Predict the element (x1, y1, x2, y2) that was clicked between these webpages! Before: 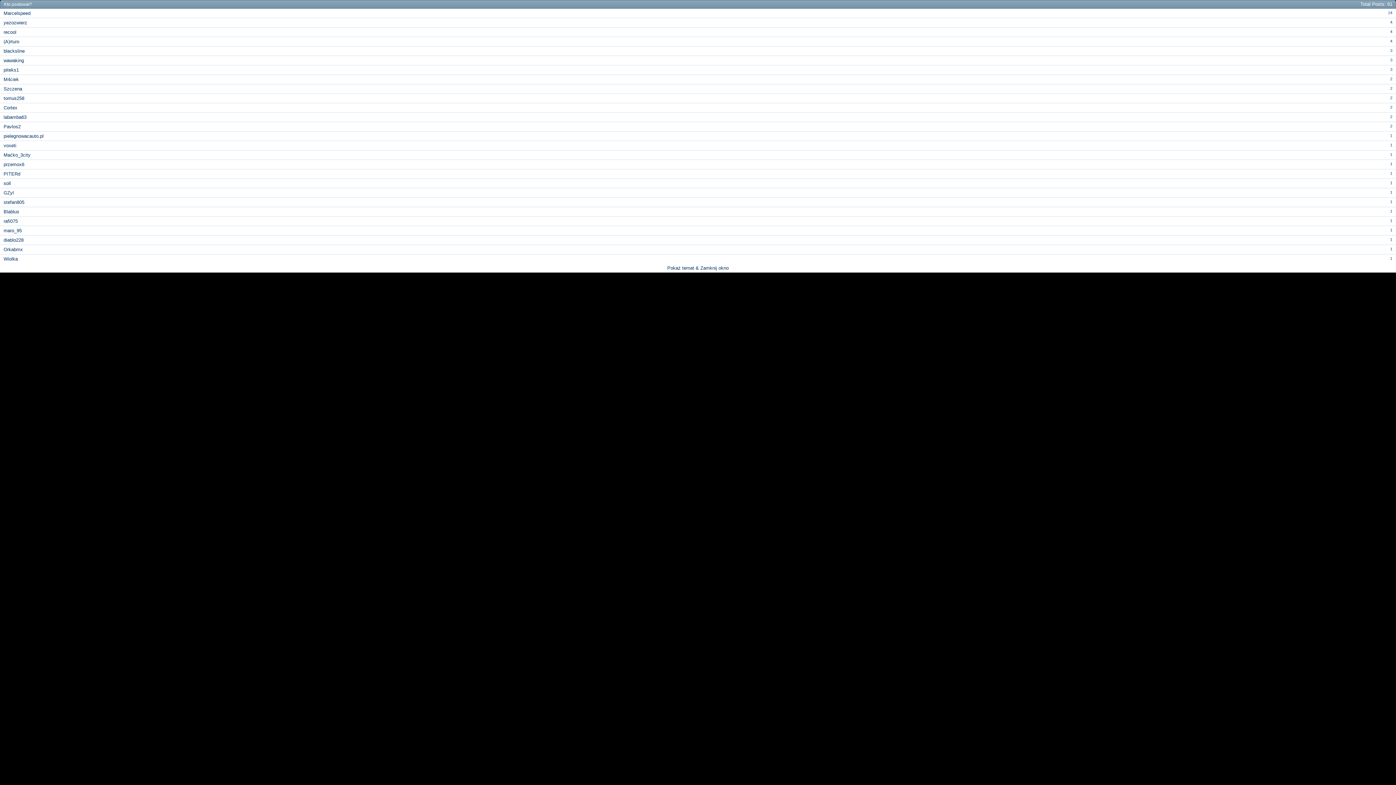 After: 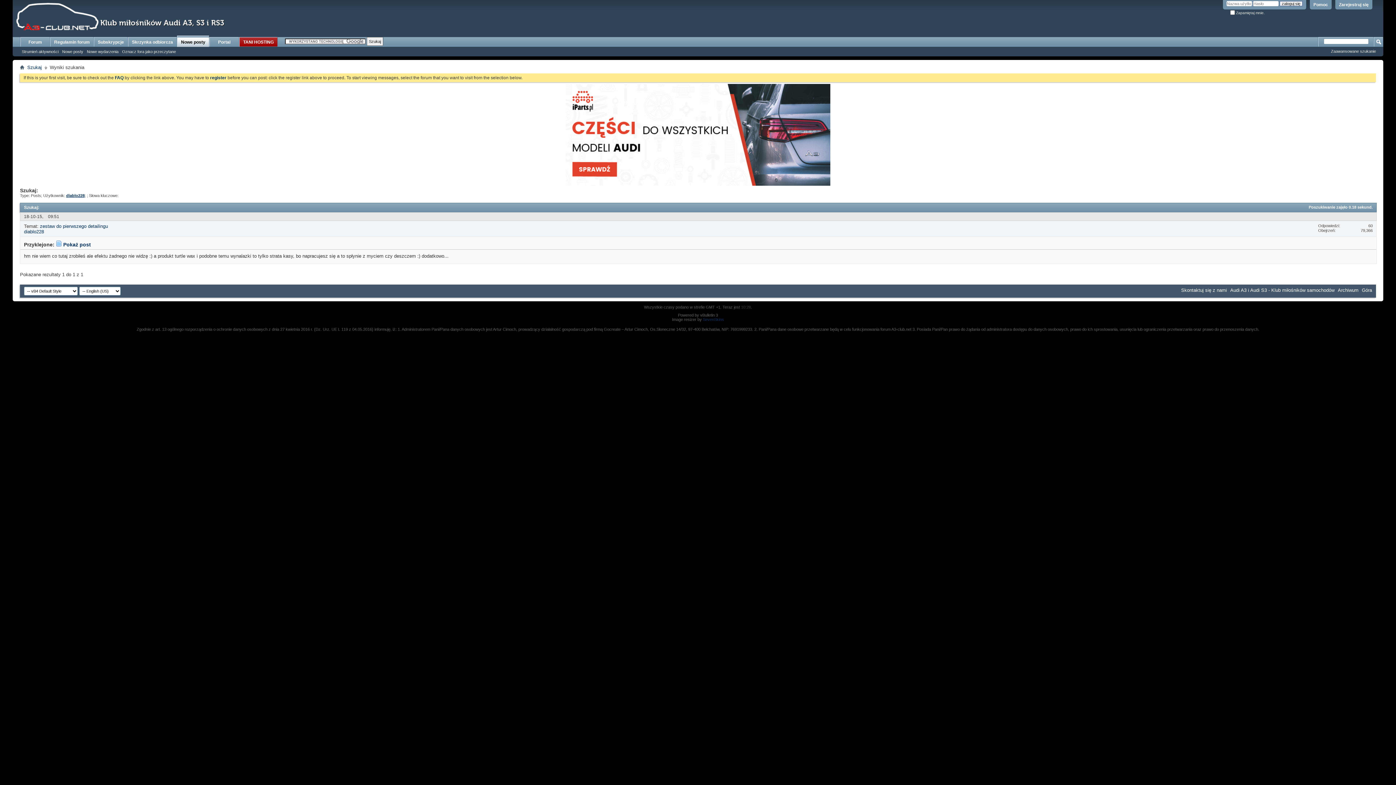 Action: bbox: (1390, 237, 1392, 241) label: 1